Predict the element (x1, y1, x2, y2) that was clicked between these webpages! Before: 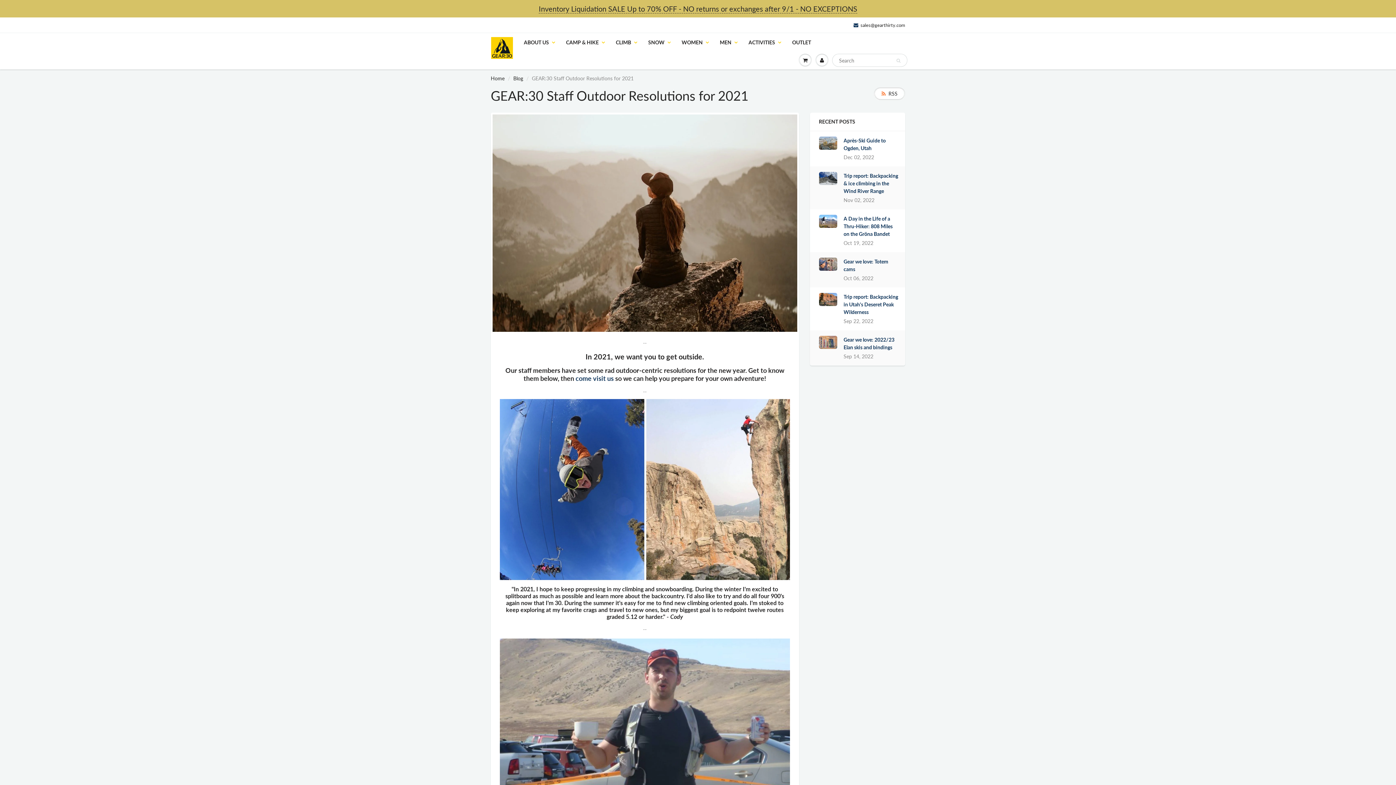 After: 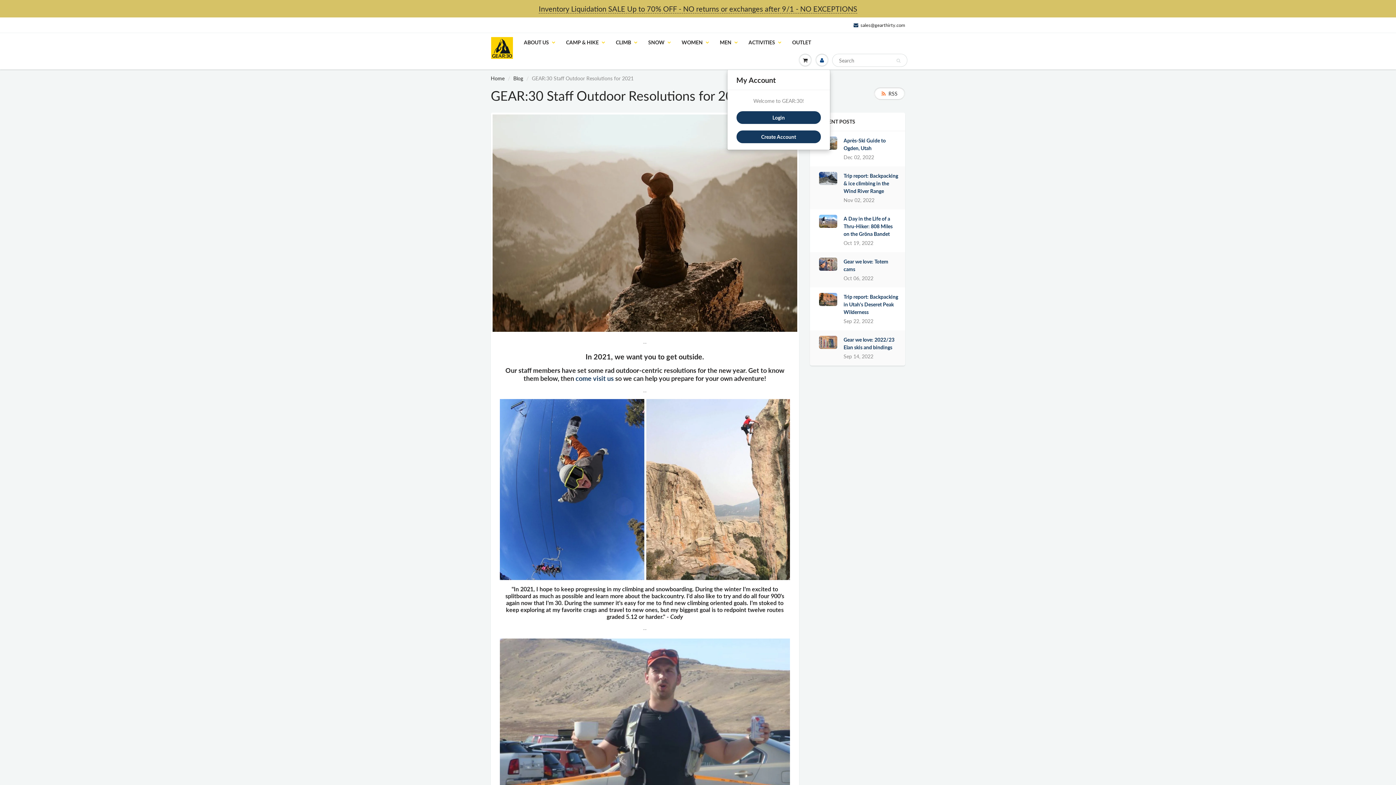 Action: bbox: (813, 51, 830, 69)